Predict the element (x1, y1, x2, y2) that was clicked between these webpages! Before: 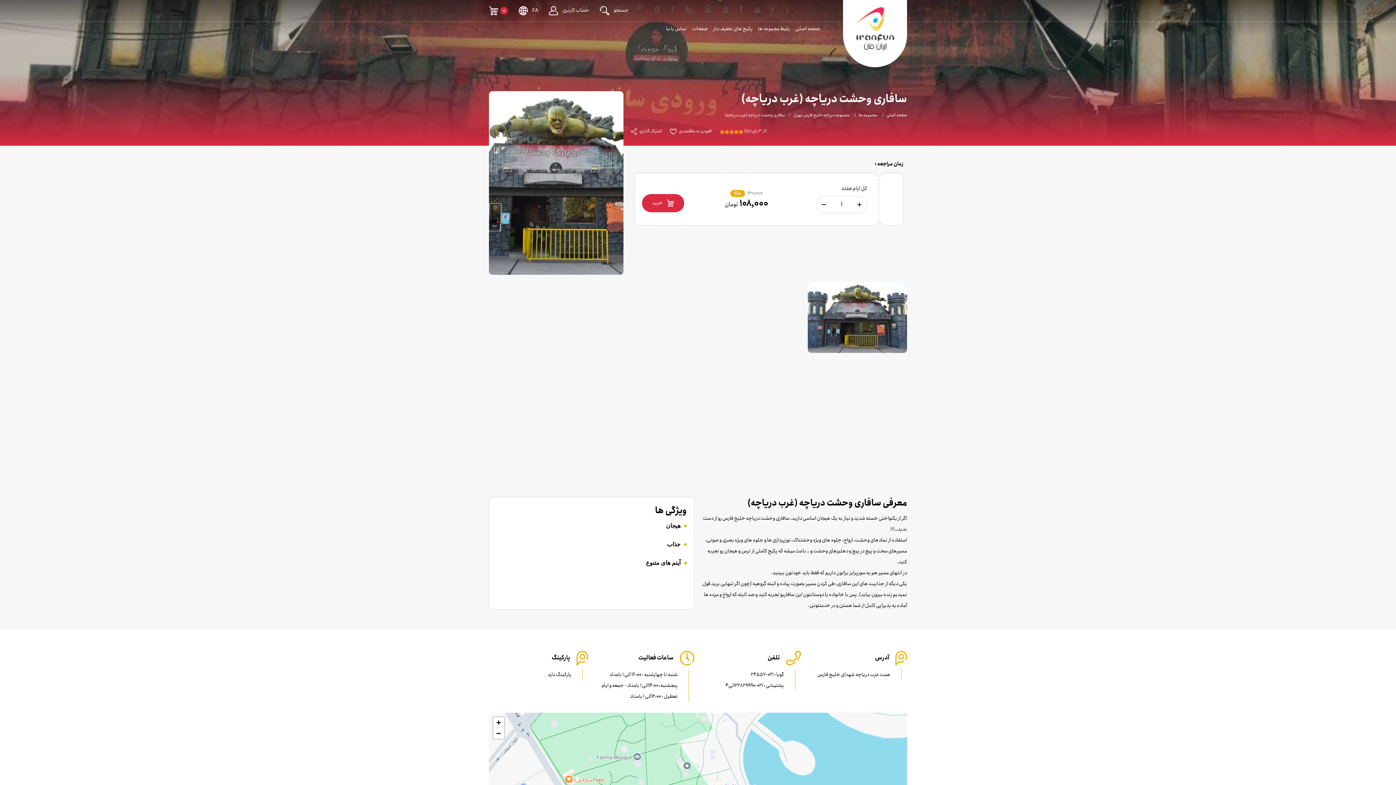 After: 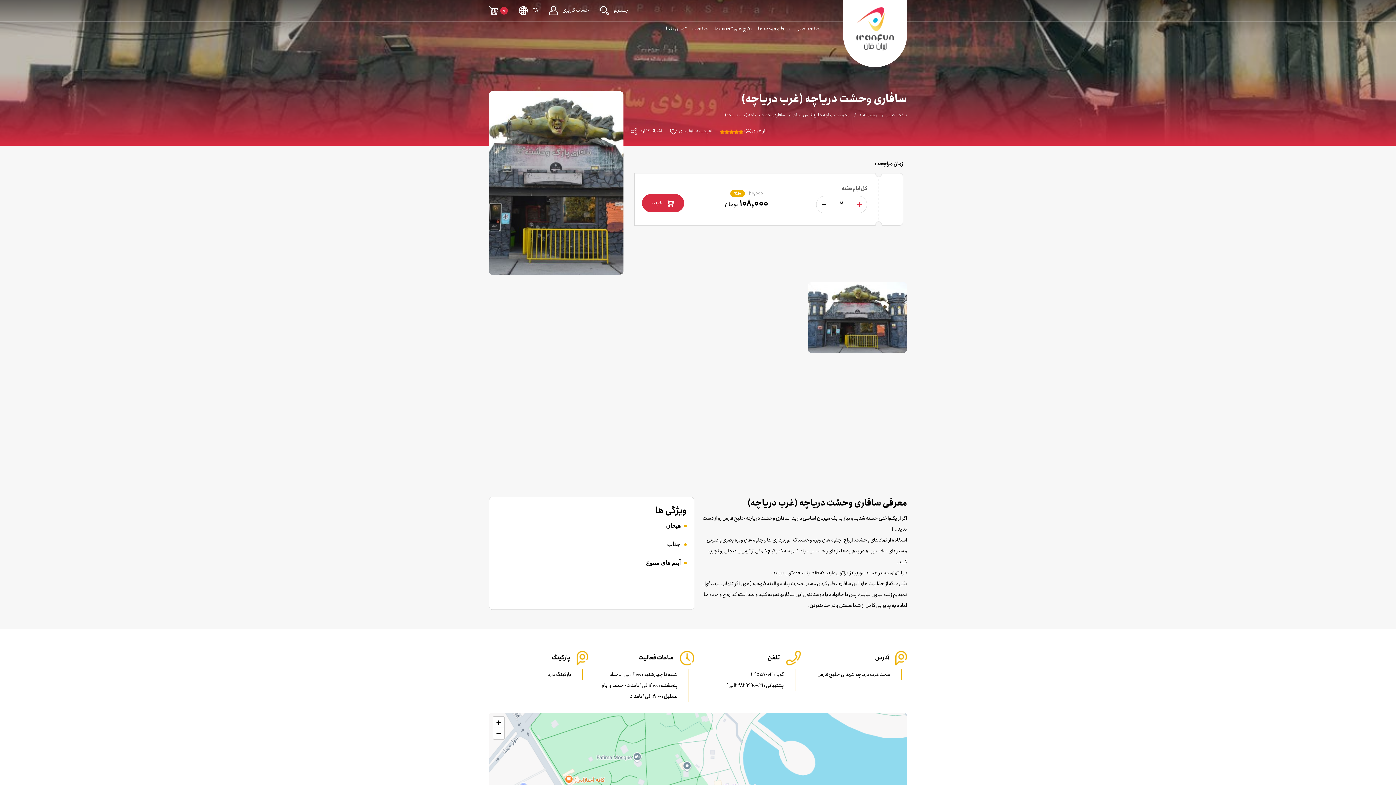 Action: bbox: (852, 196, 866, 213)